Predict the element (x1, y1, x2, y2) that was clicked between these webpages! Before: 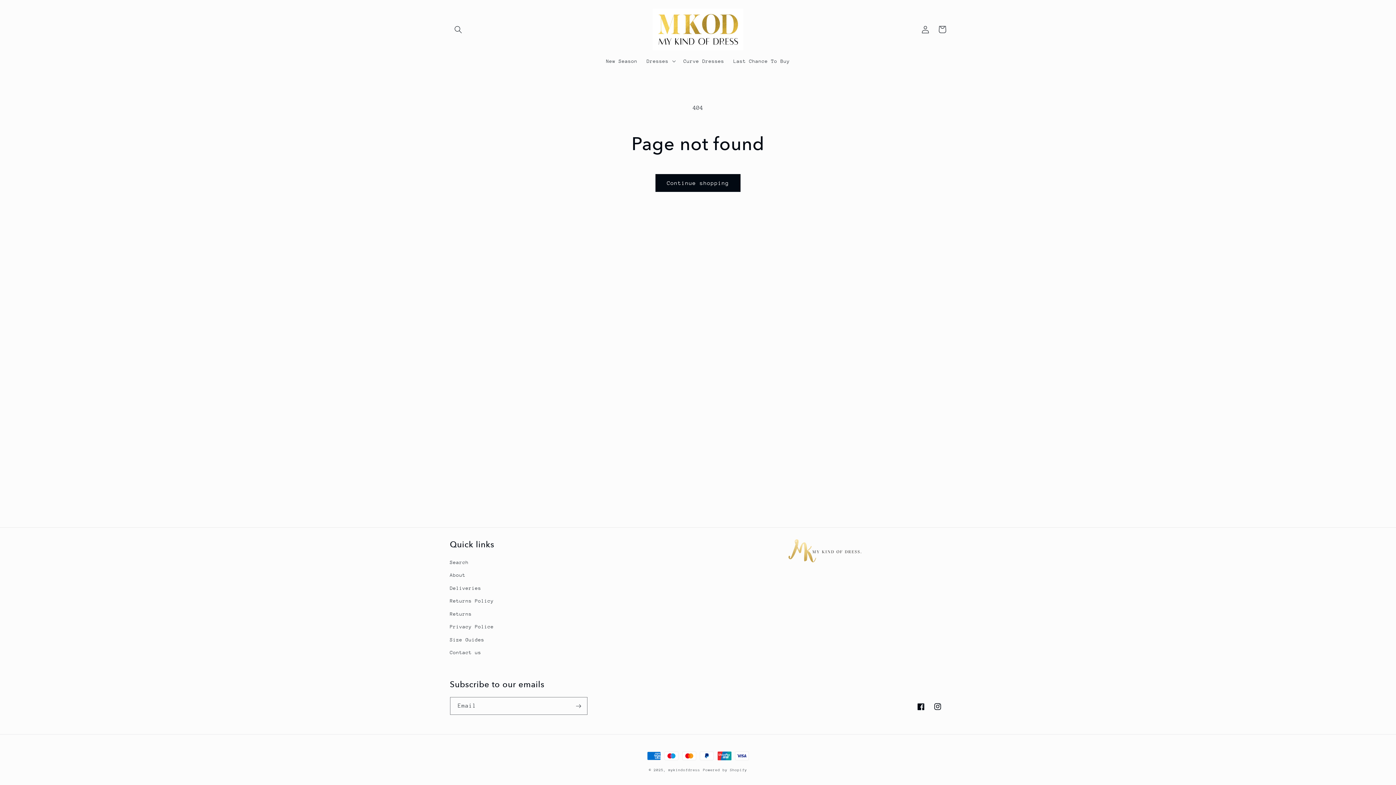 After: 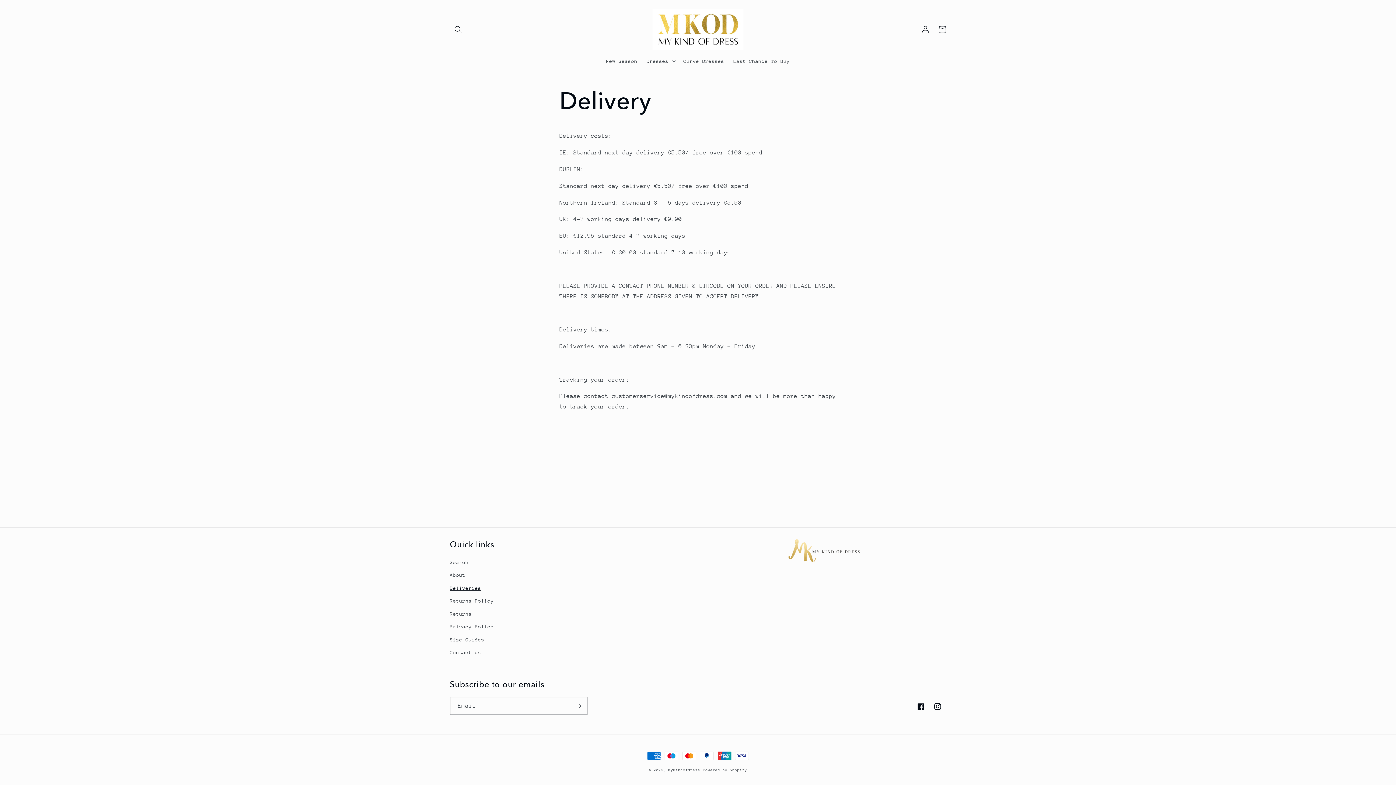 Action: bbox: (450, 582, 481, 594) label: Deliveries